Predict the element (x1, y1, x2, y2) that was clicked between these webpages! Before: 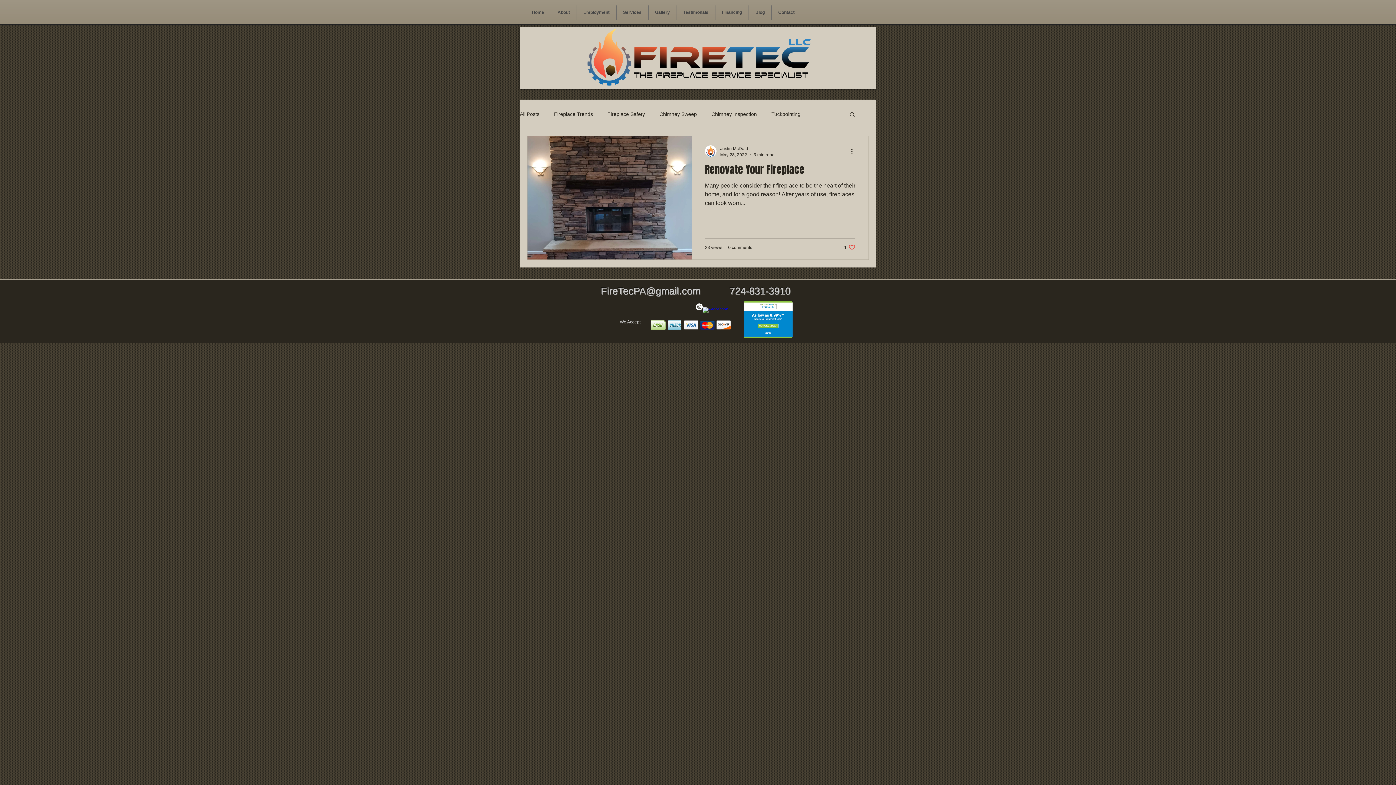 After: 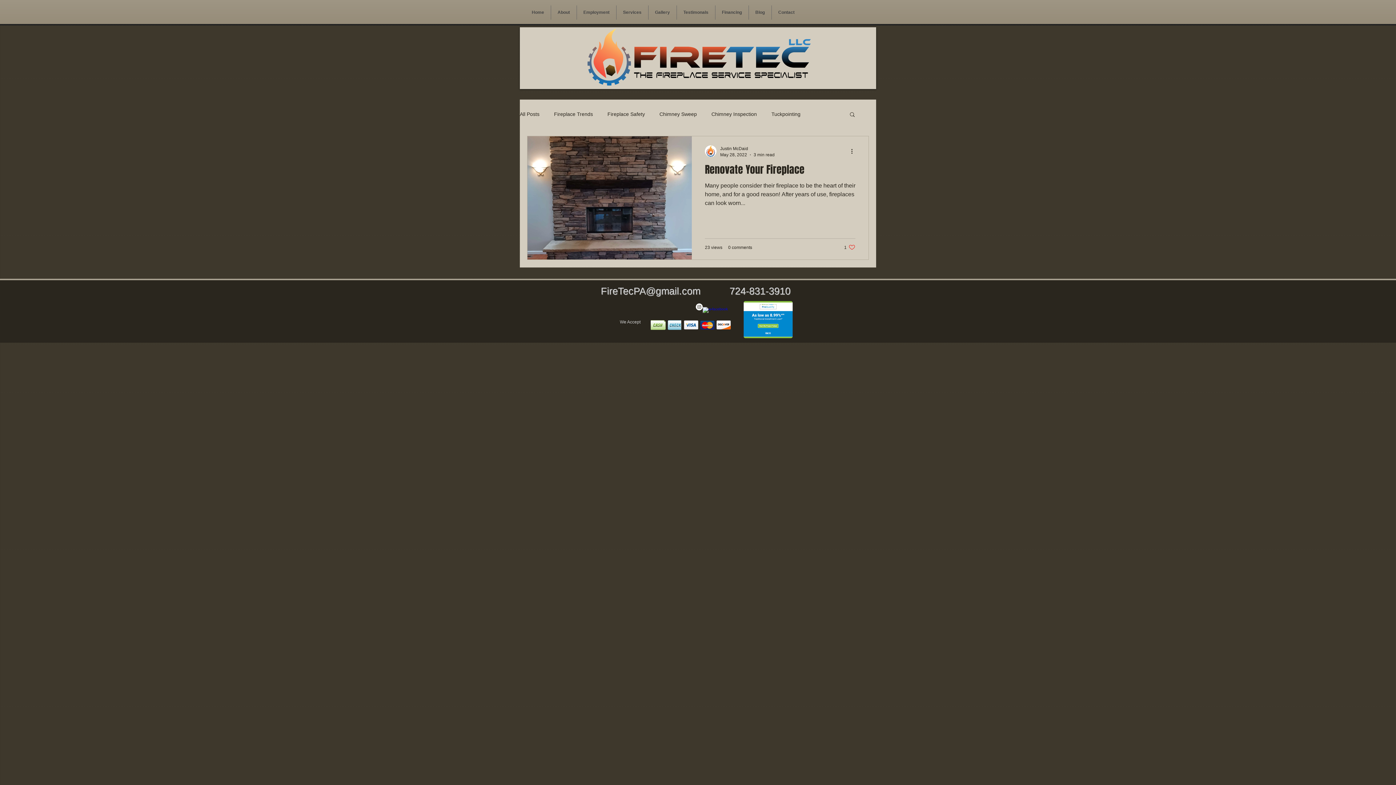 Action: label: Gallery bbox: (648, 5, 676, 19)